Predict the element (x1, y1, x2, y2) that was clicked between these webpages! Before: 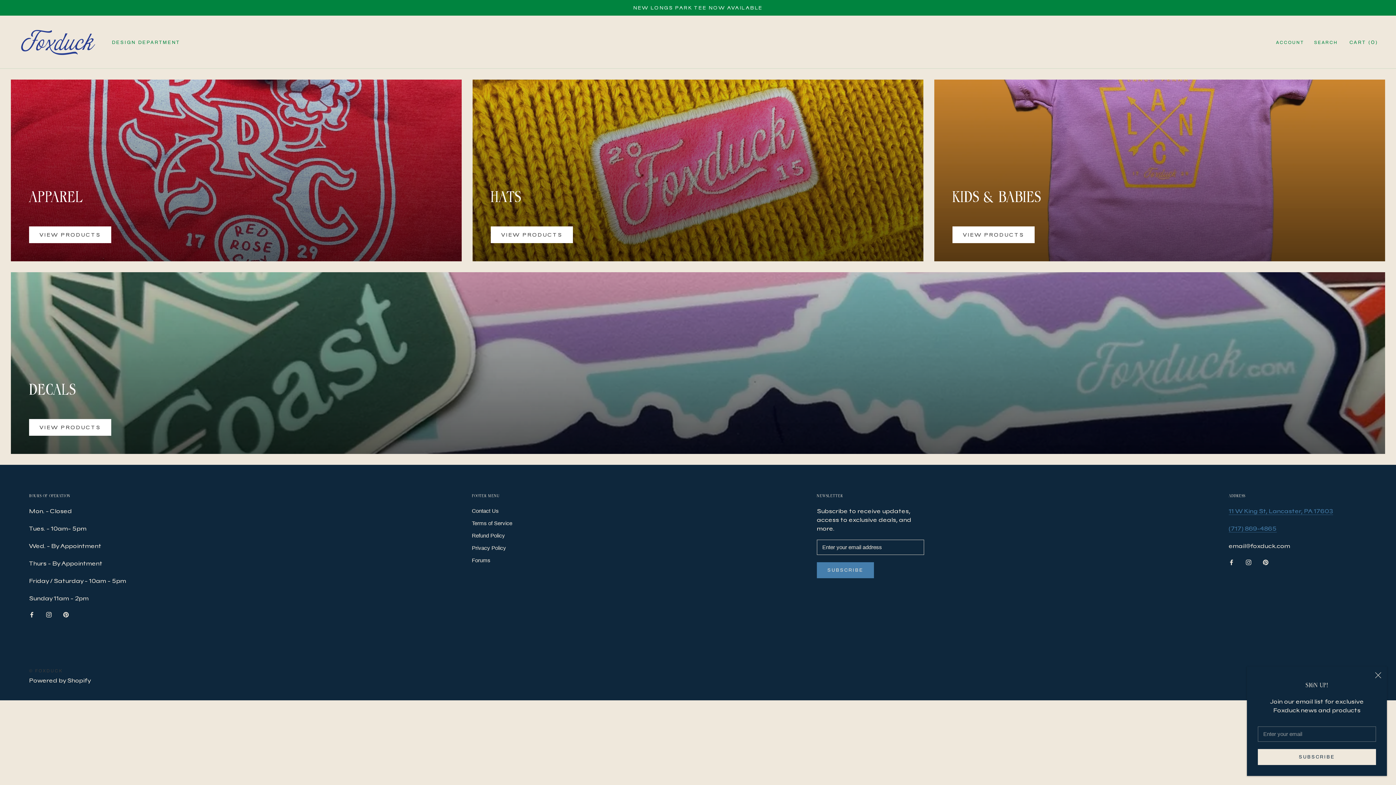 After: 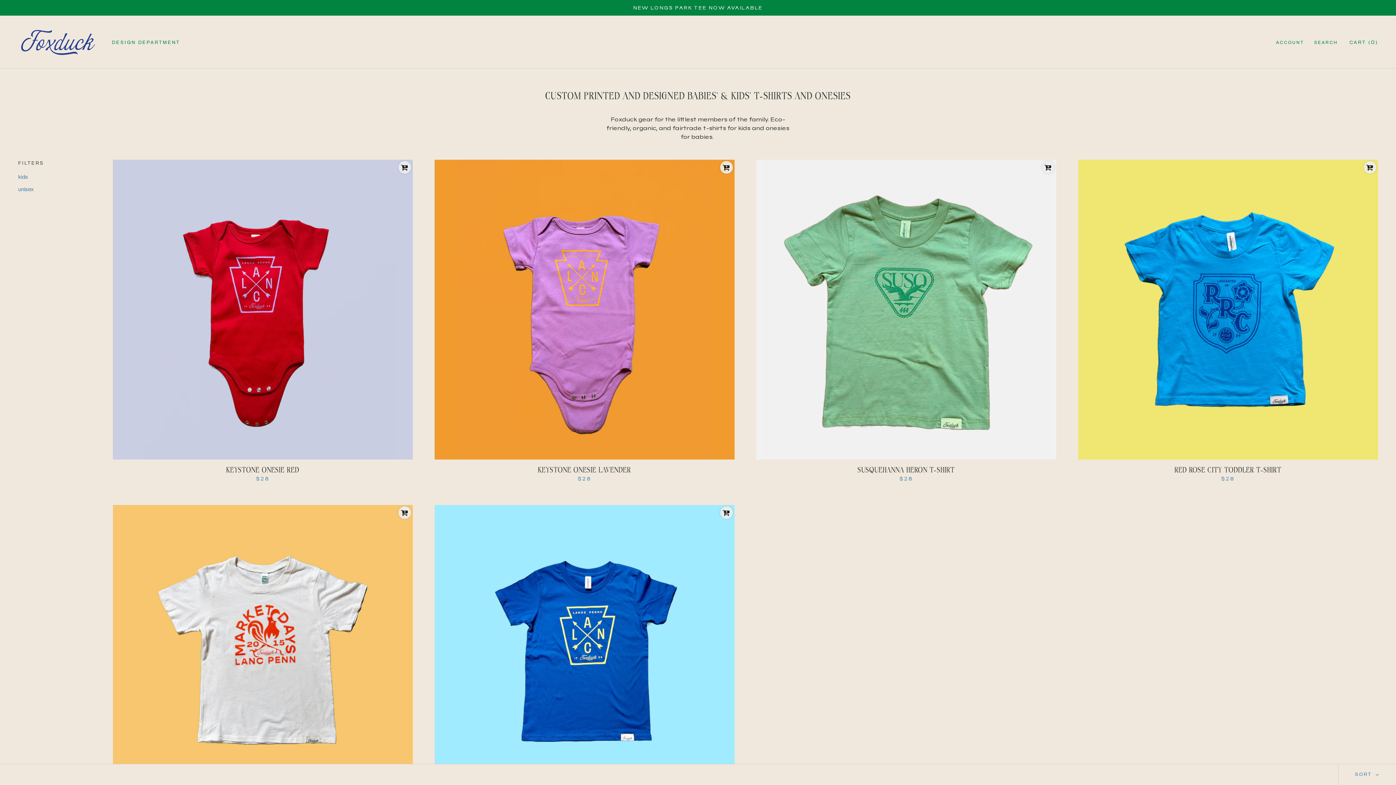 Action: label: KIDS & BABIES
VIEW PRODUCTS bbox: (929, 74, 1390, 266)